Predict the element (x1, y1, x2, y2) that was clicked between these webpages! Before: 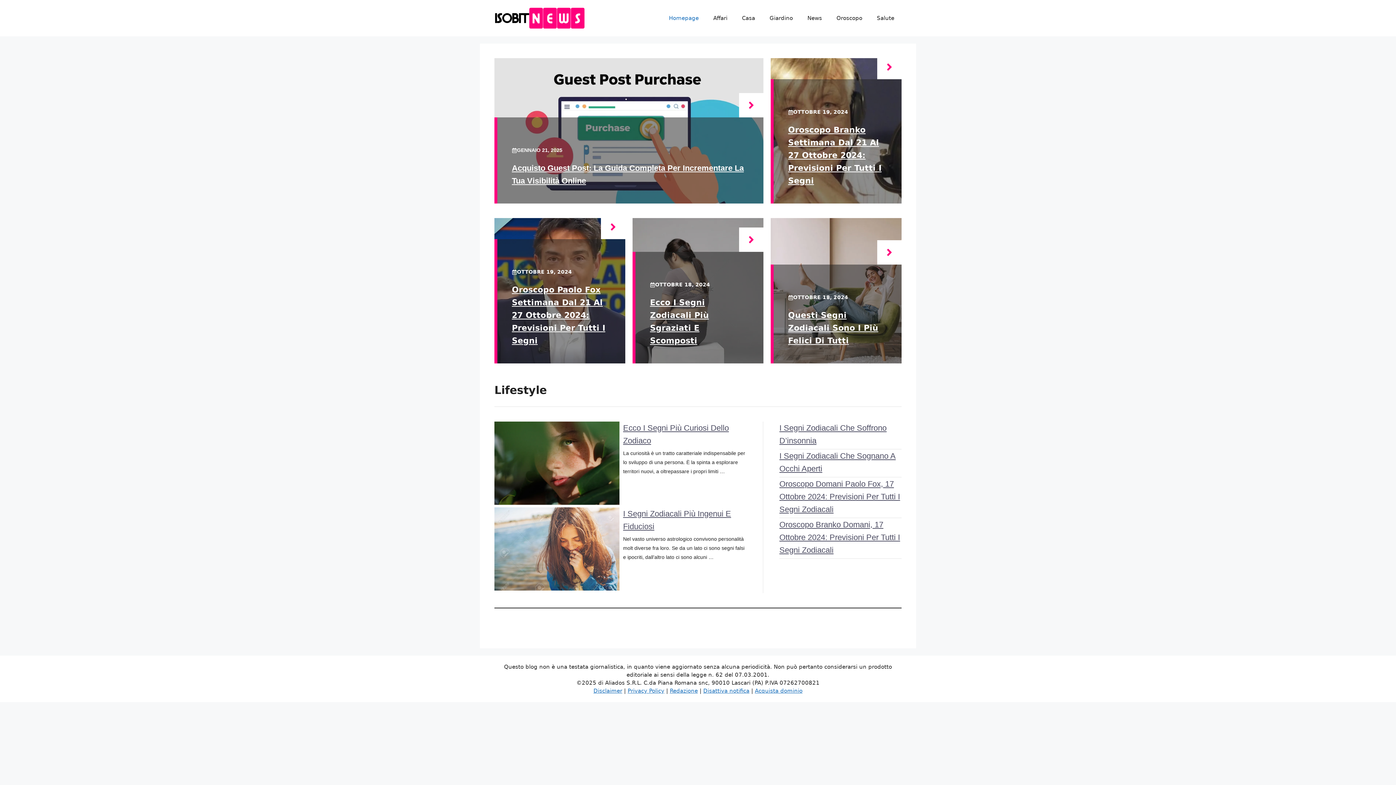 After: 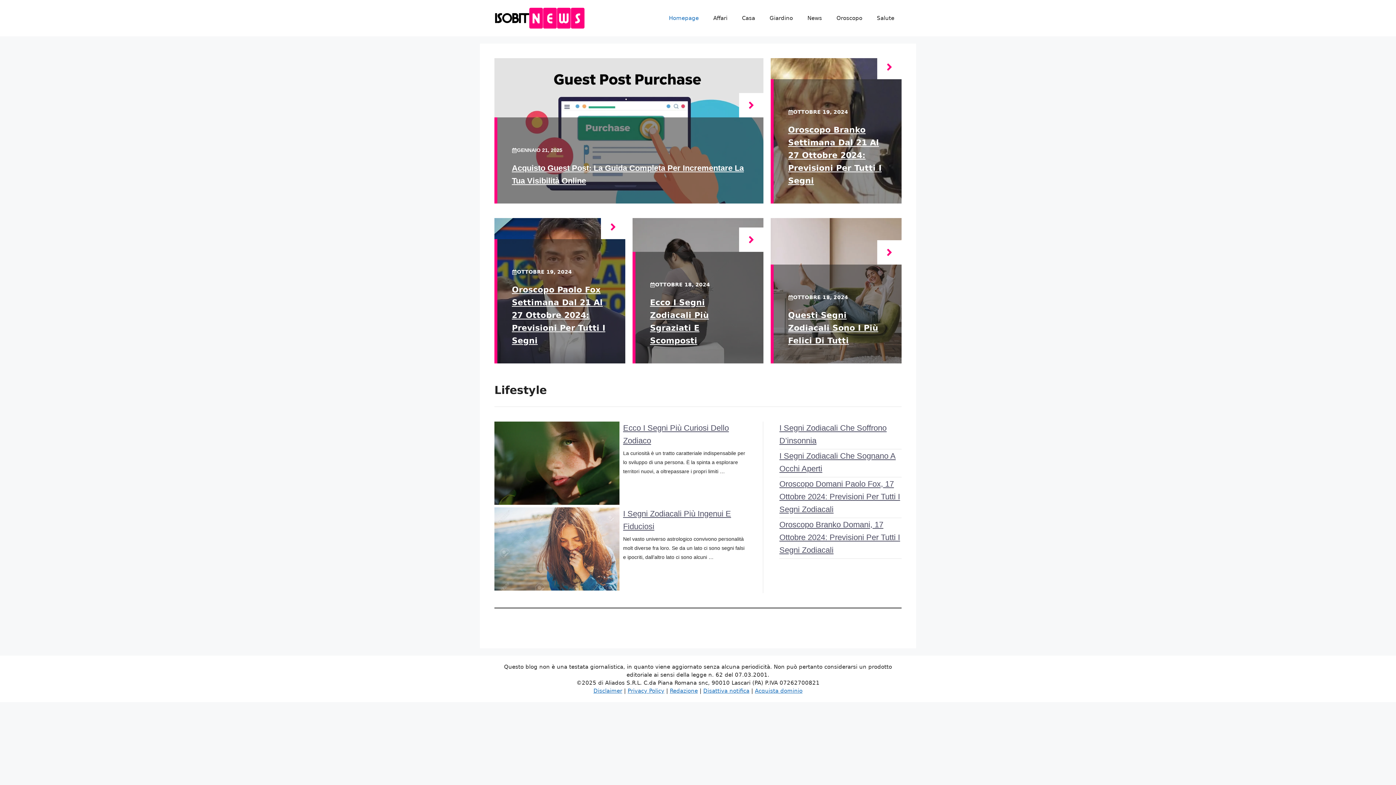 Action: label: Homepage bbox: (661, 7, 706, 29)